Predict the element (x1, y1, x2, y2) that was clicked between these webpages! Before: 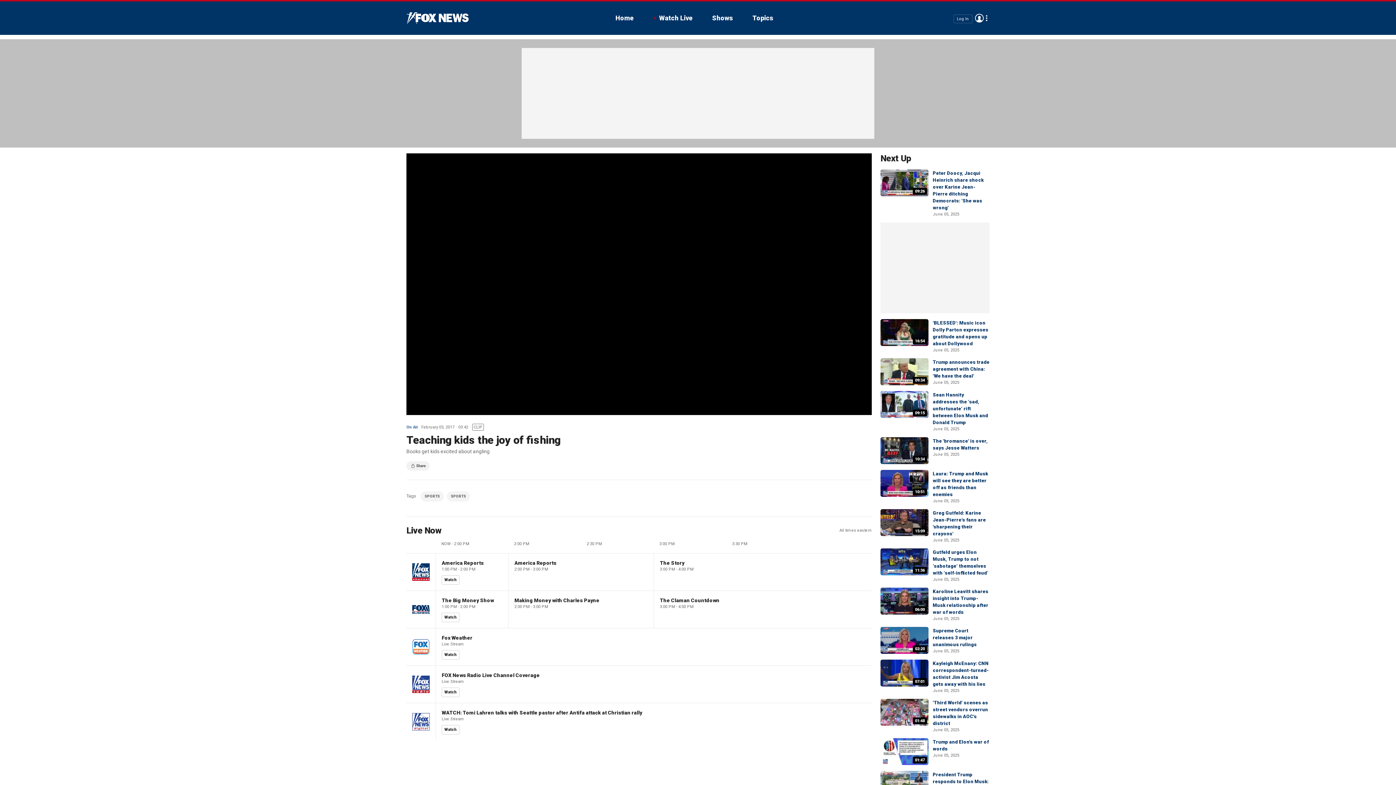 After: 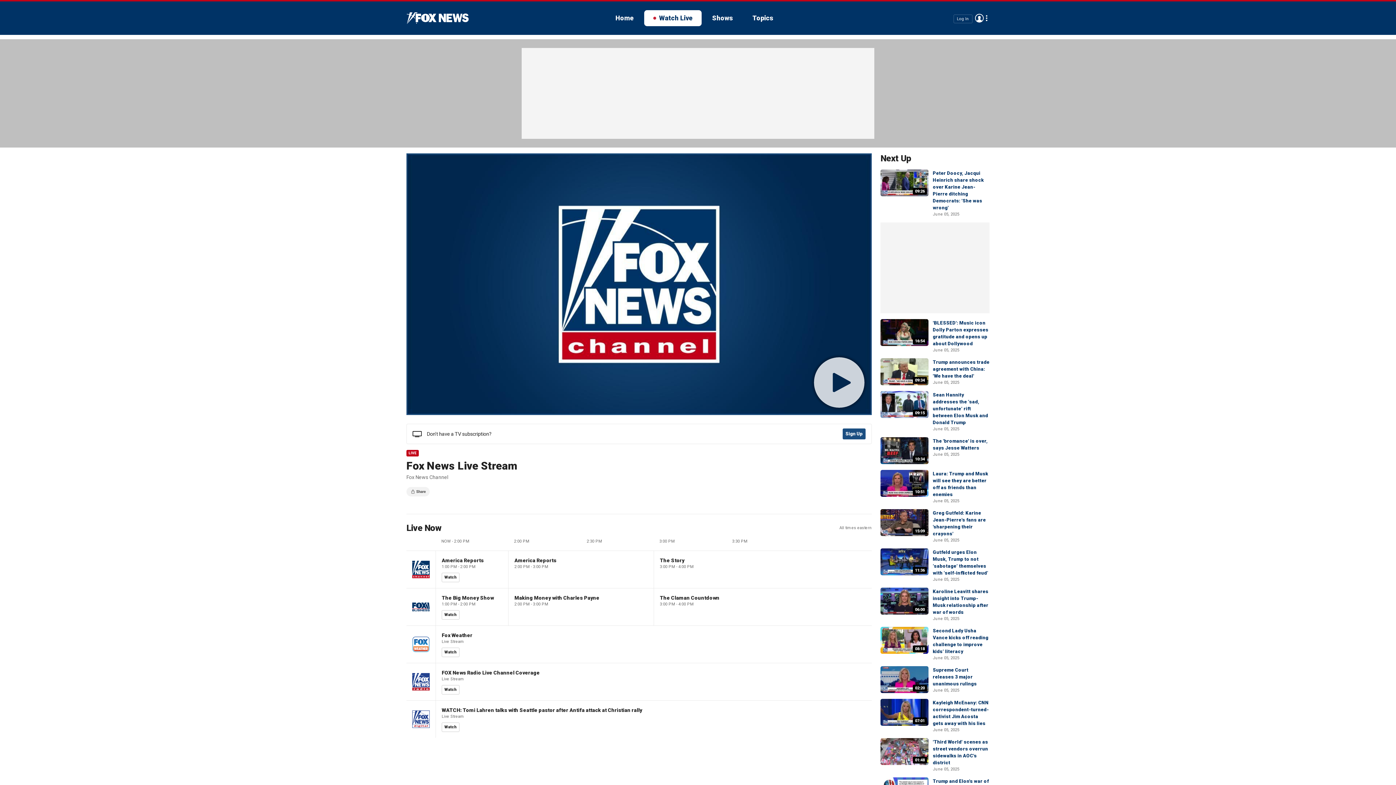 Action: bbox: (644, 10, 701, 26) label: Watch Live